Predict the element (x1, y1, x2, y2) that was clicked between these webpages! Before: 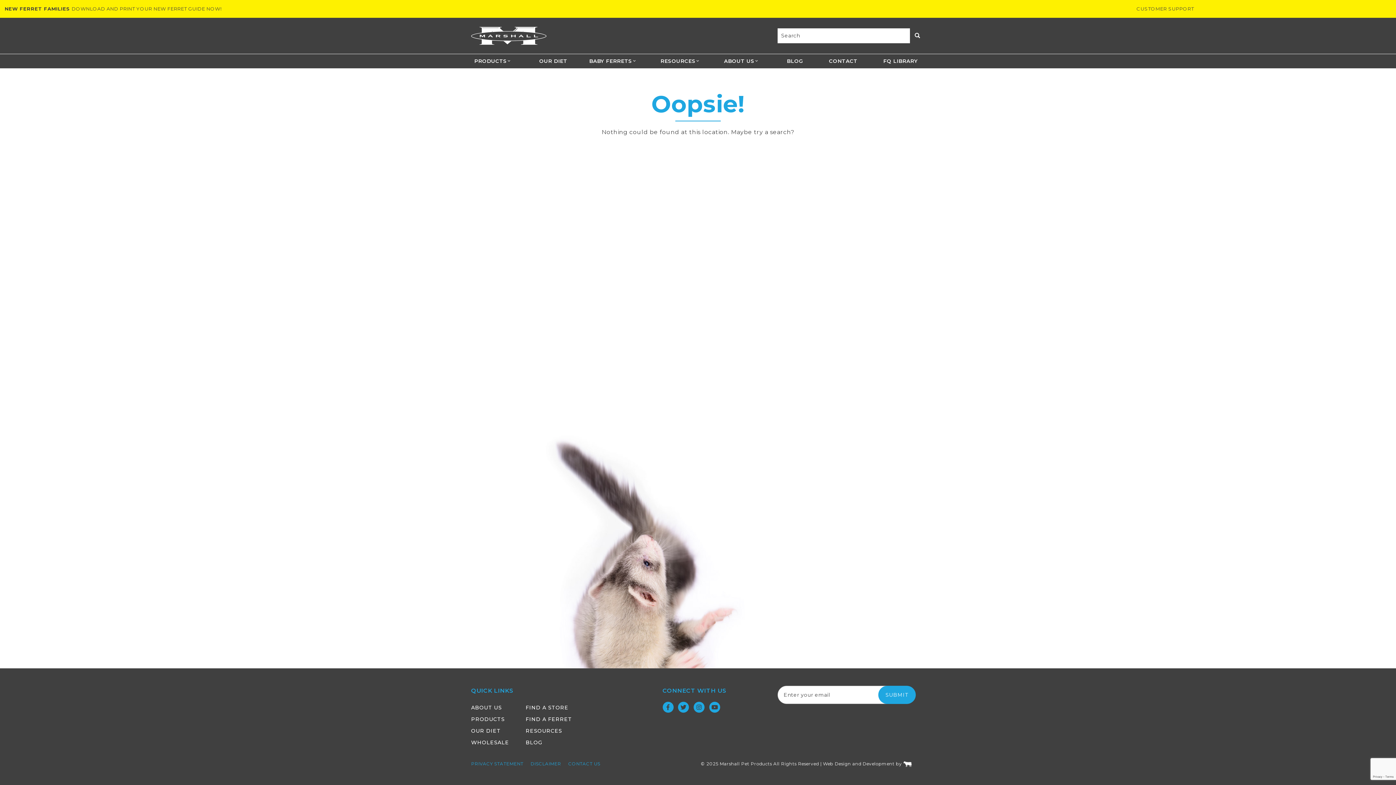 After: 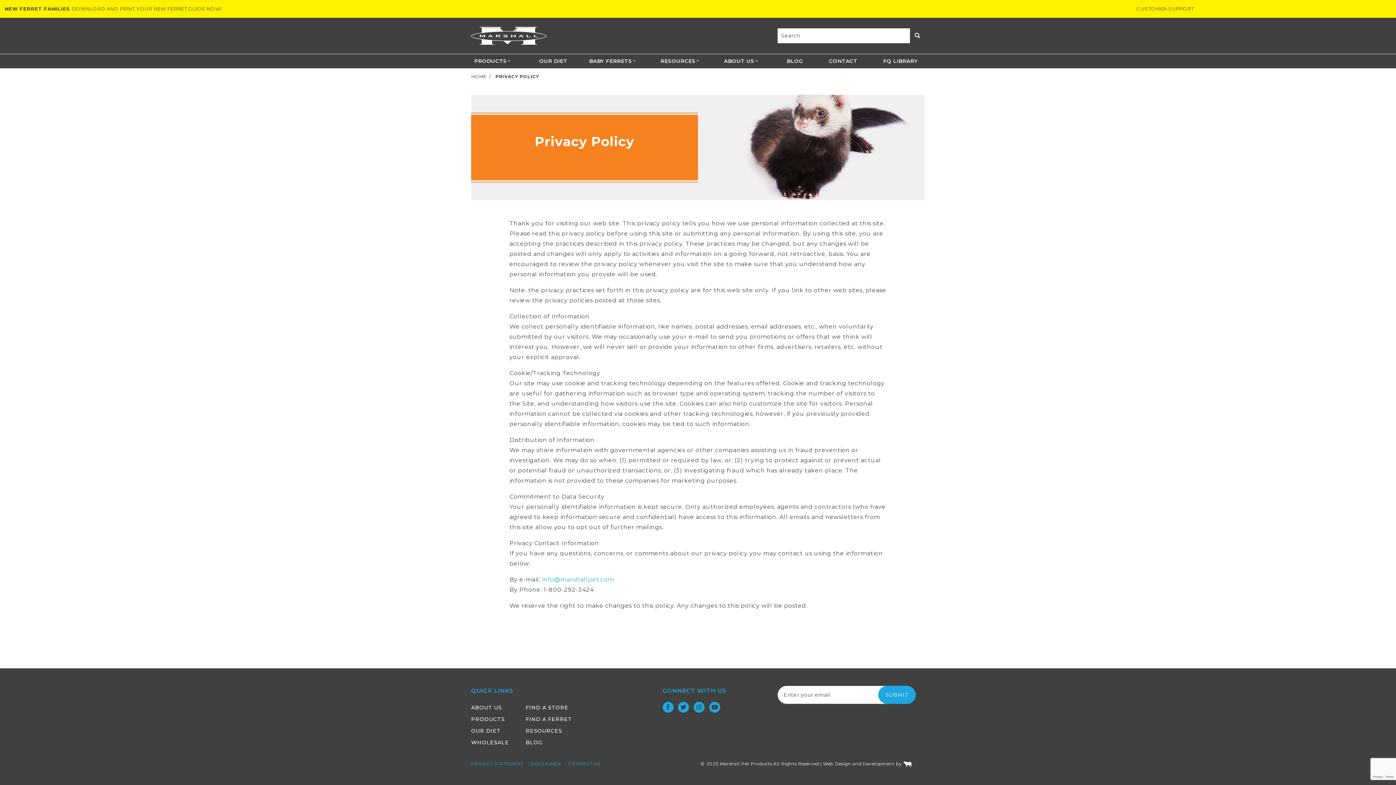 Action: bbox: (471, 760, 523, 768) label: PRIVACY STATEMENT